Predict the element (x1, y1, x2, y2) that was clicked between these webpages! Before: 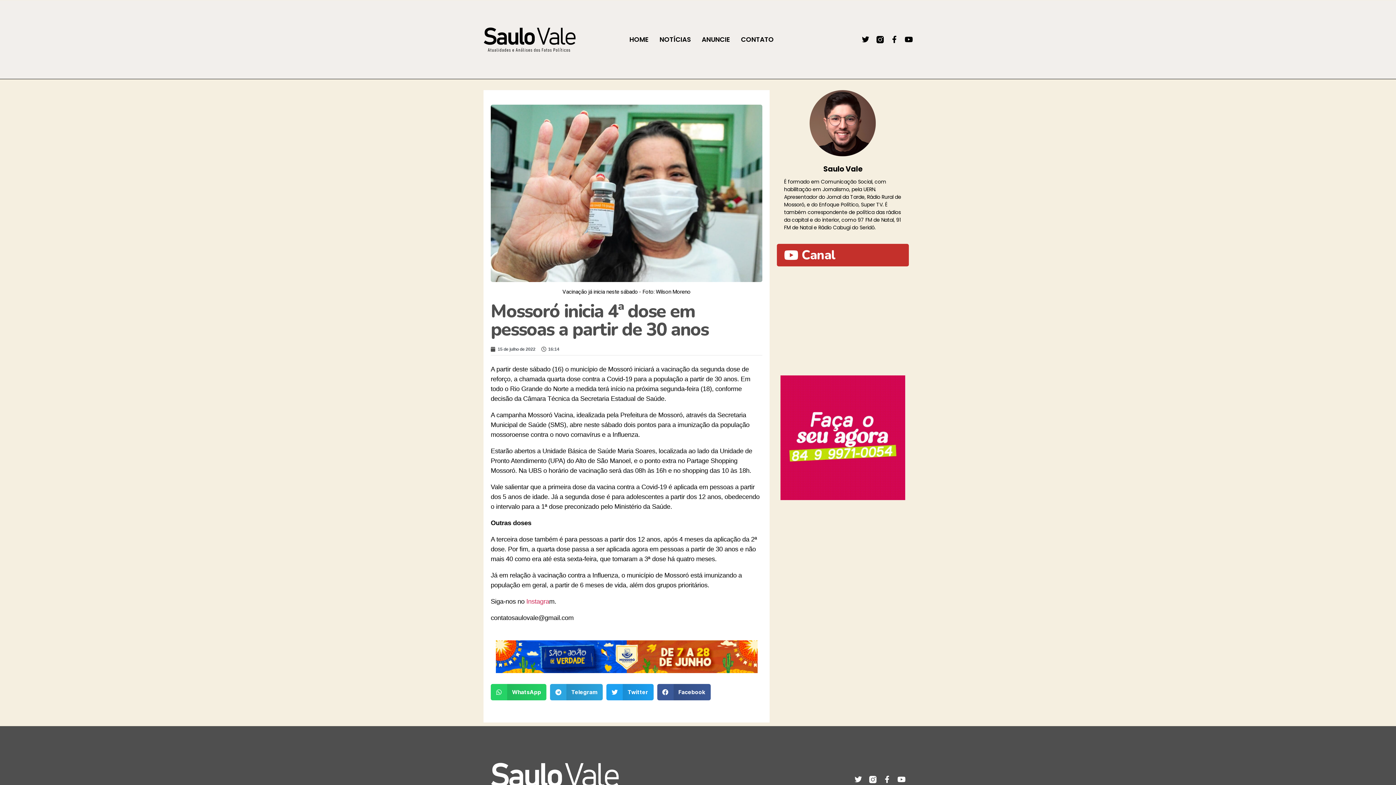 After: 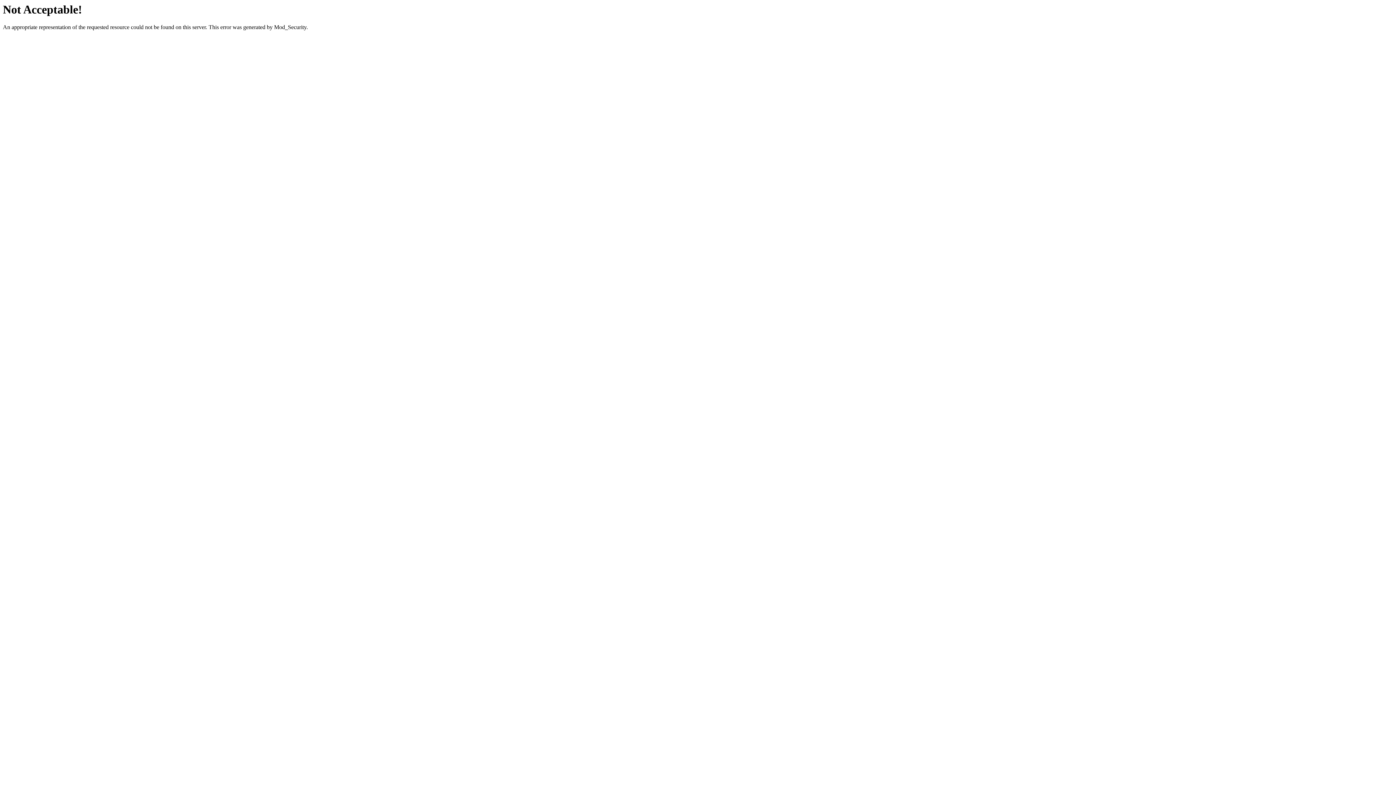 Action: bbox: (780, 375, 905, 500)